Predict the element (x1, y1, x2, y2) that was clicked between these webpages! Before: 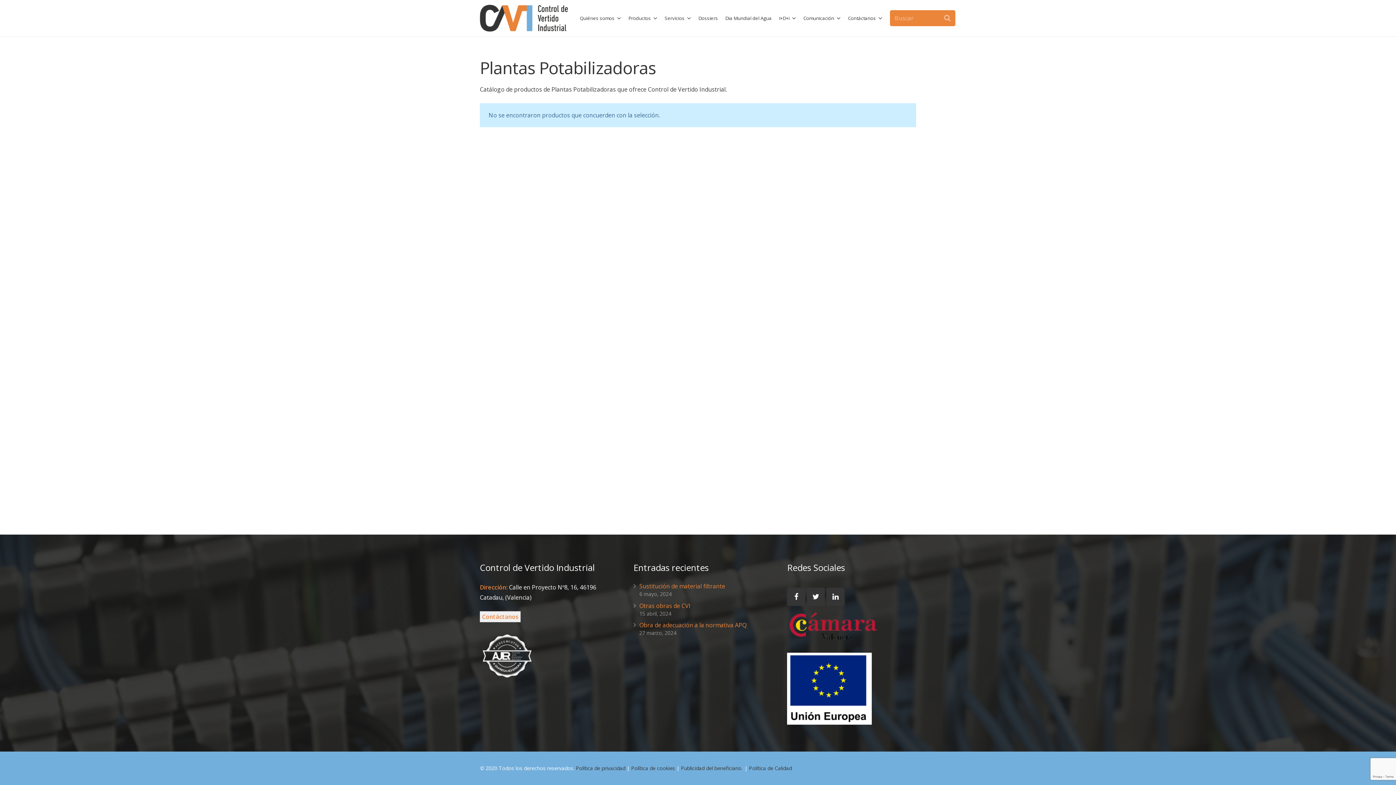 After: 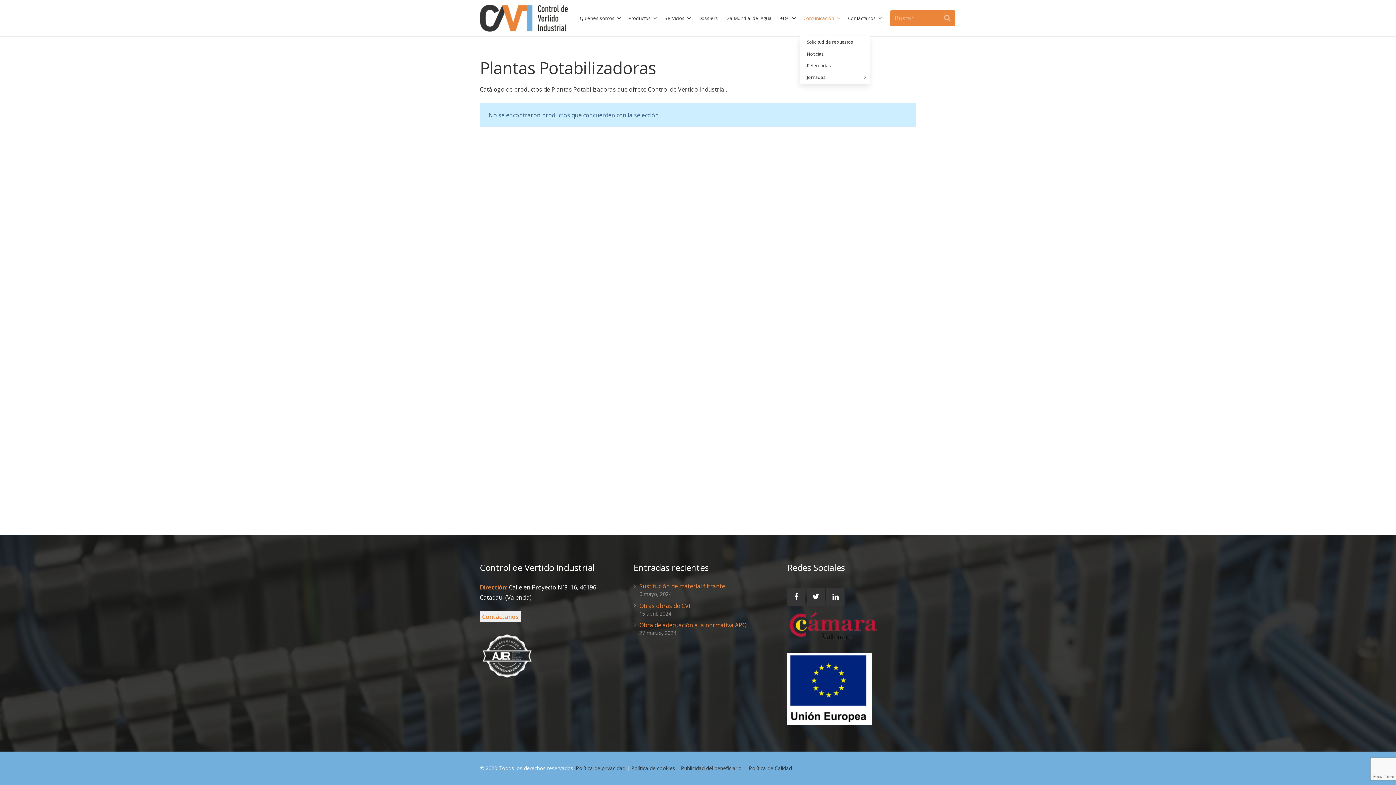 Action: bbox: (799, 0, 844, 36) label: Comunicación